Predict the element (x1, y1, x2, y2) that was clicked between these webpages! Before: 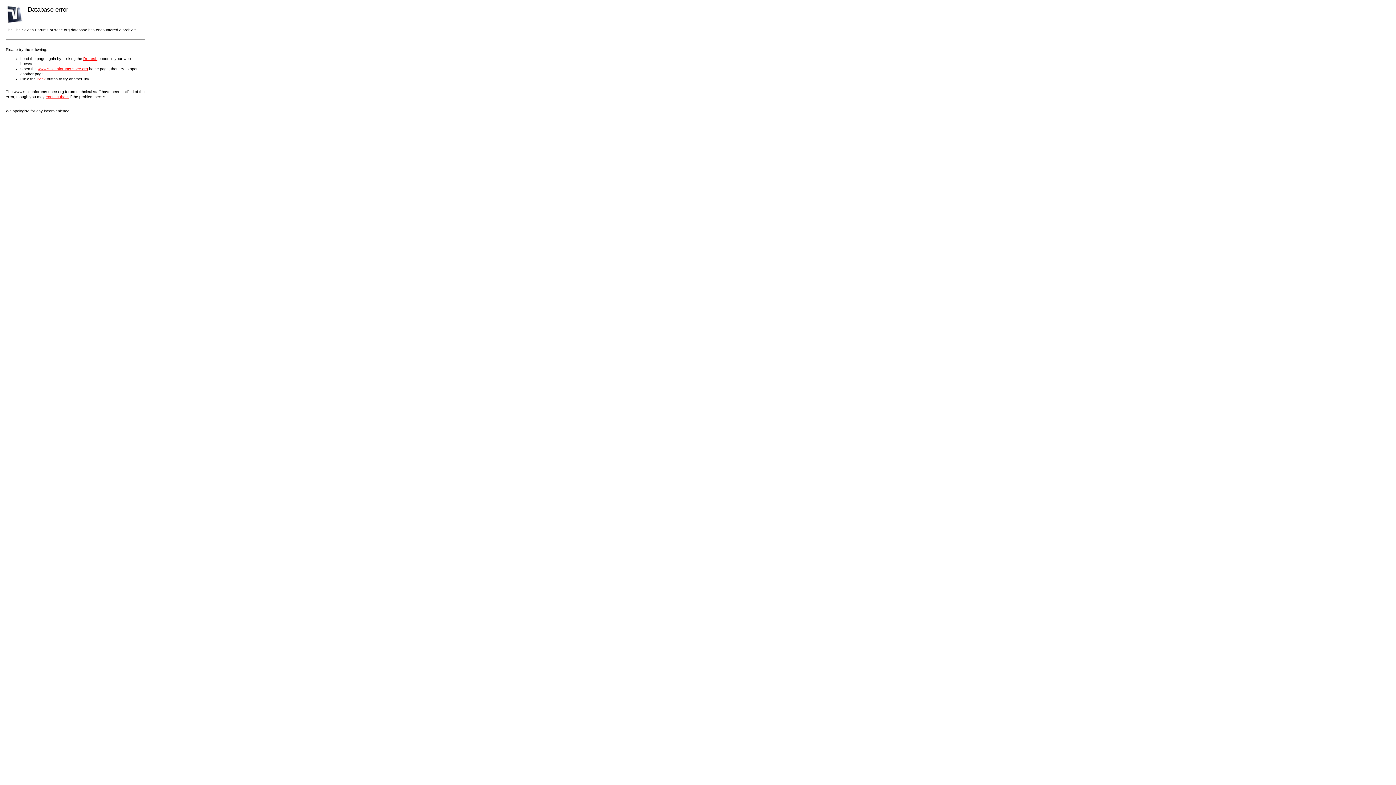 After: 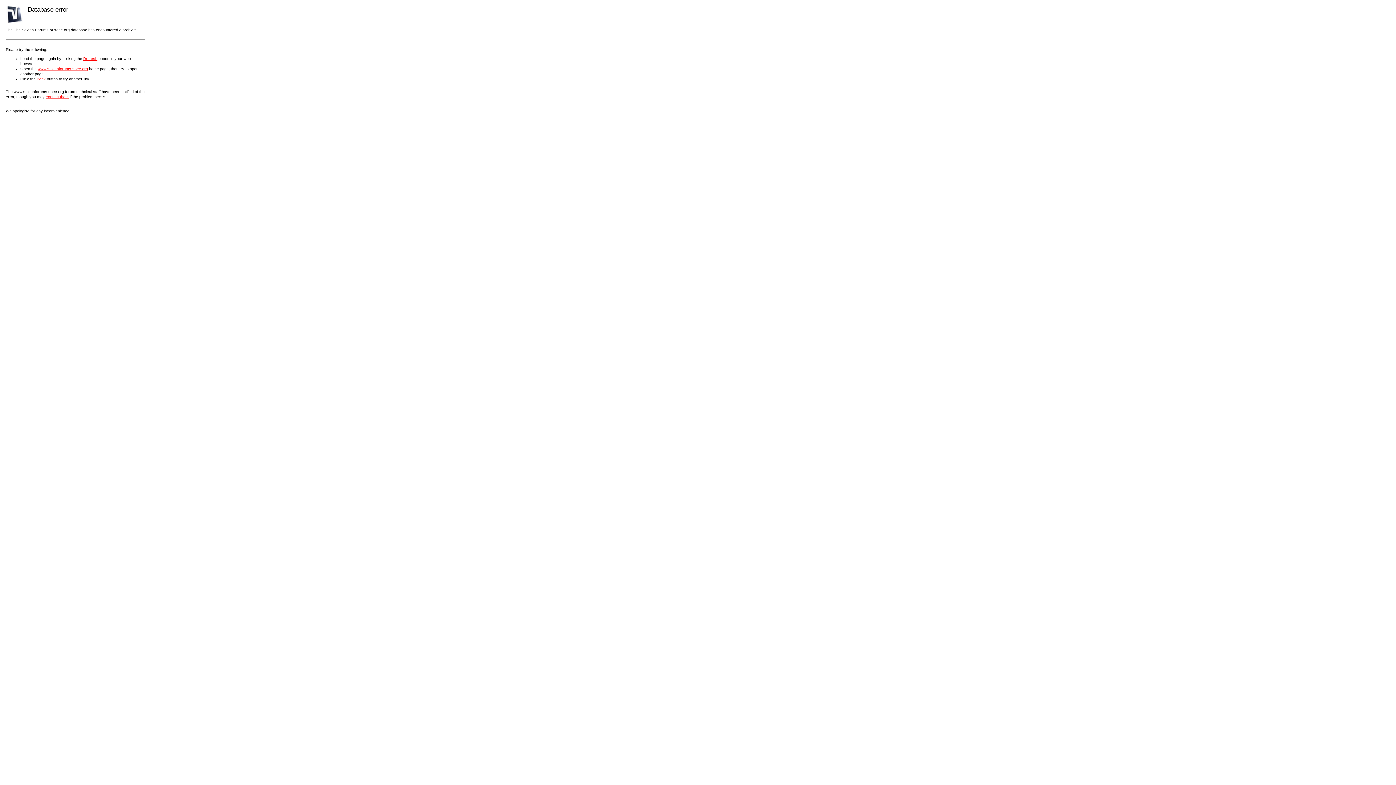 Action: label: www.saleenforums.soec.org bbox: (37, 66, 88, 70)